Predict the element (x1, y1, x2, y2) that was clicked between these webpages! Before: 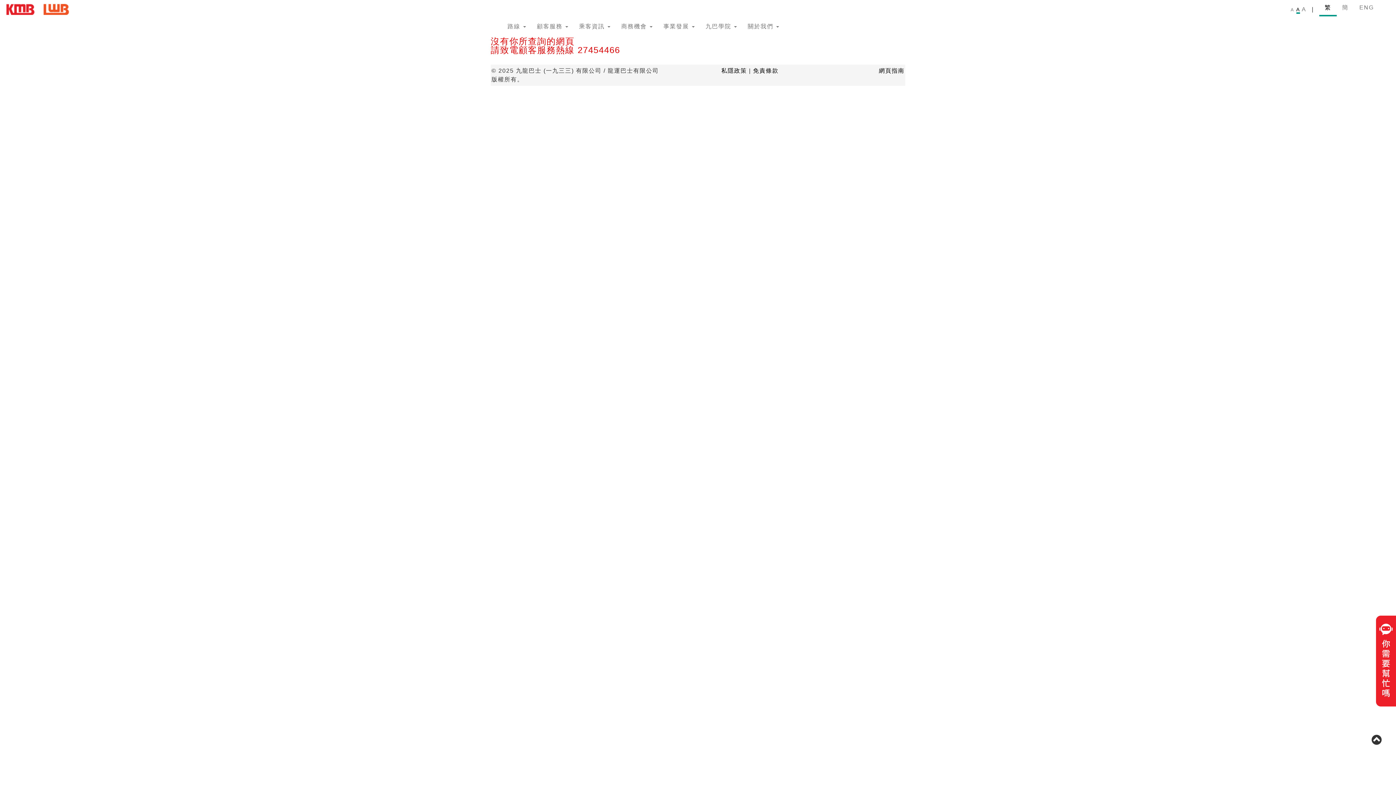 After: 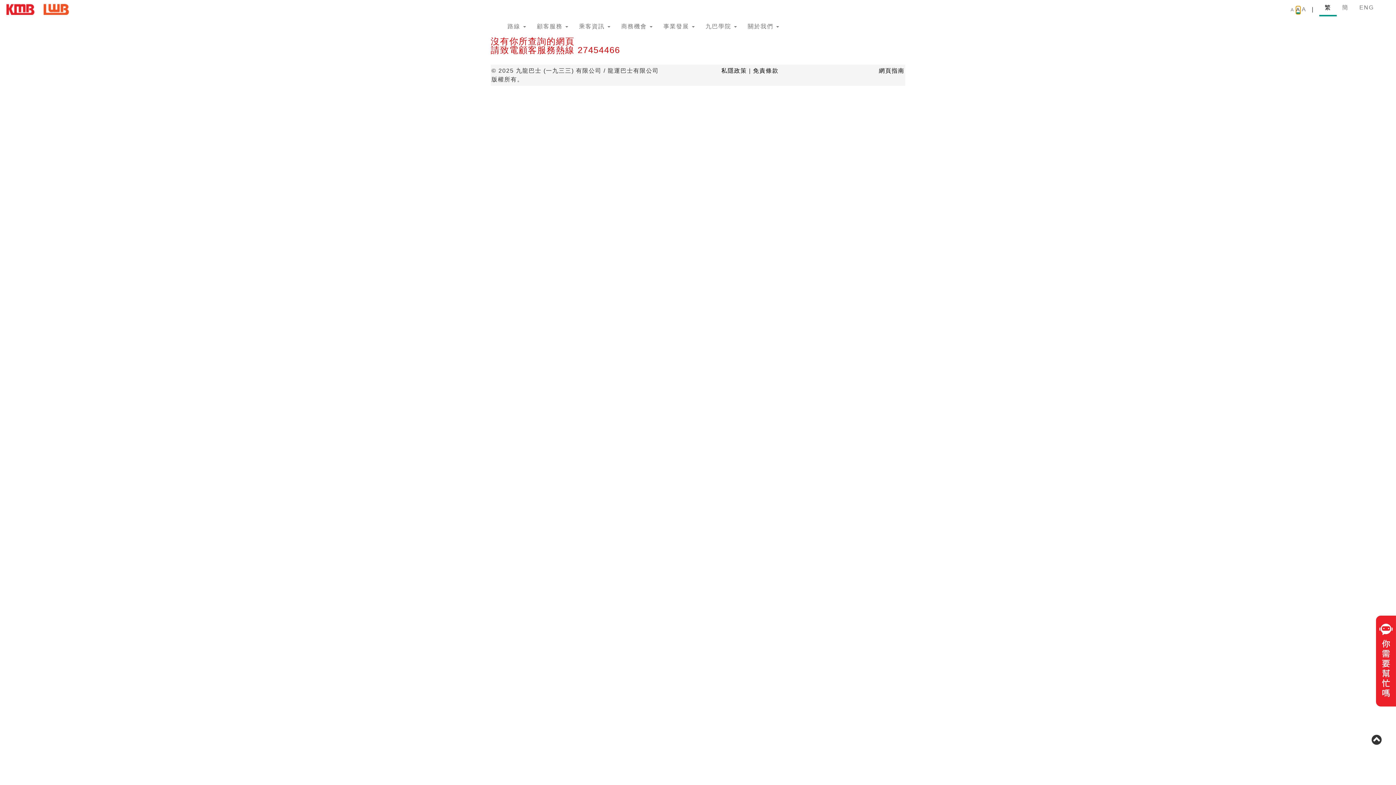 Action: label: normal bbox: (1296, 6, 1300, 13)